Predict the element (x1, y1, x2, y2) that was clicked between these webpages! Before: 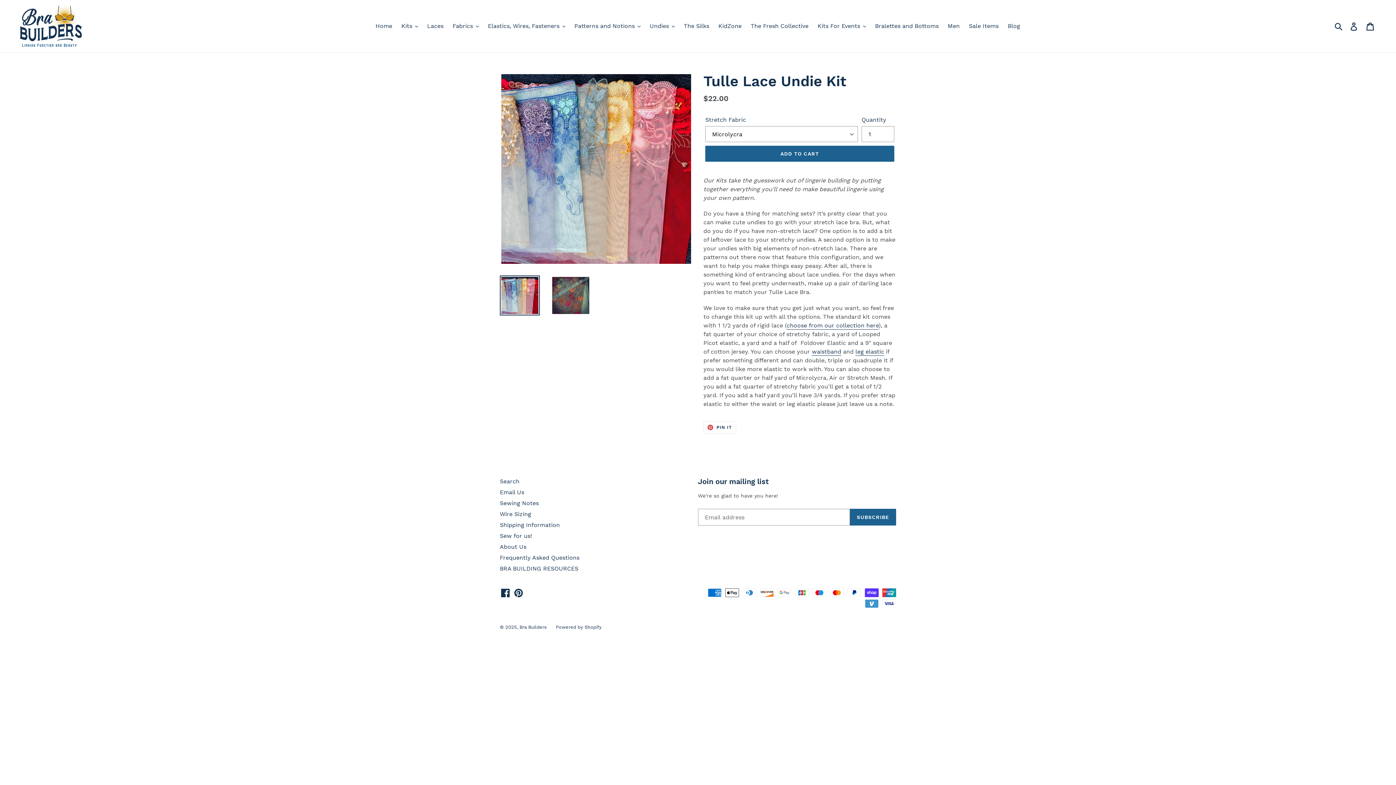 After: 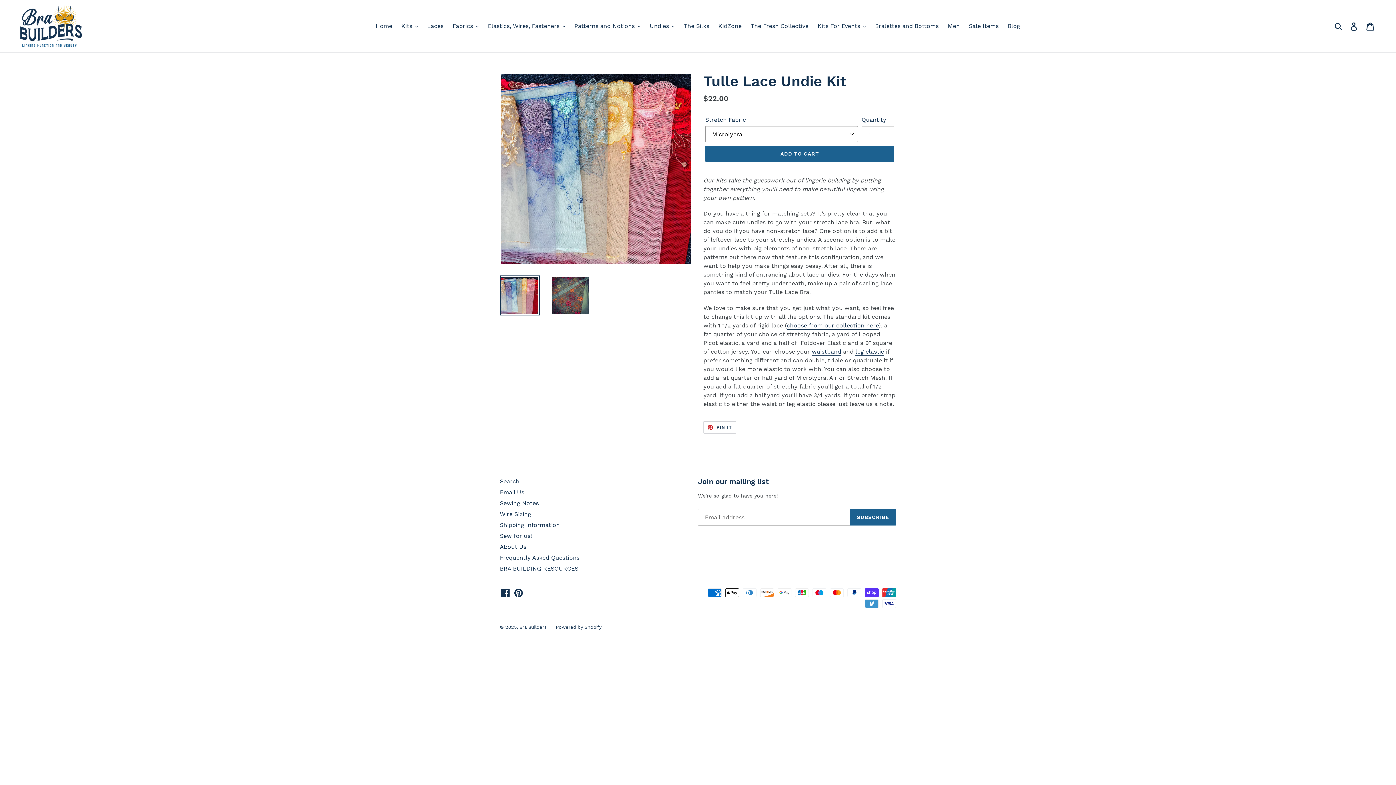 Action: bbox: (703, 421, 736, 433) label:  PIN IT
PIN ON PINTEREST